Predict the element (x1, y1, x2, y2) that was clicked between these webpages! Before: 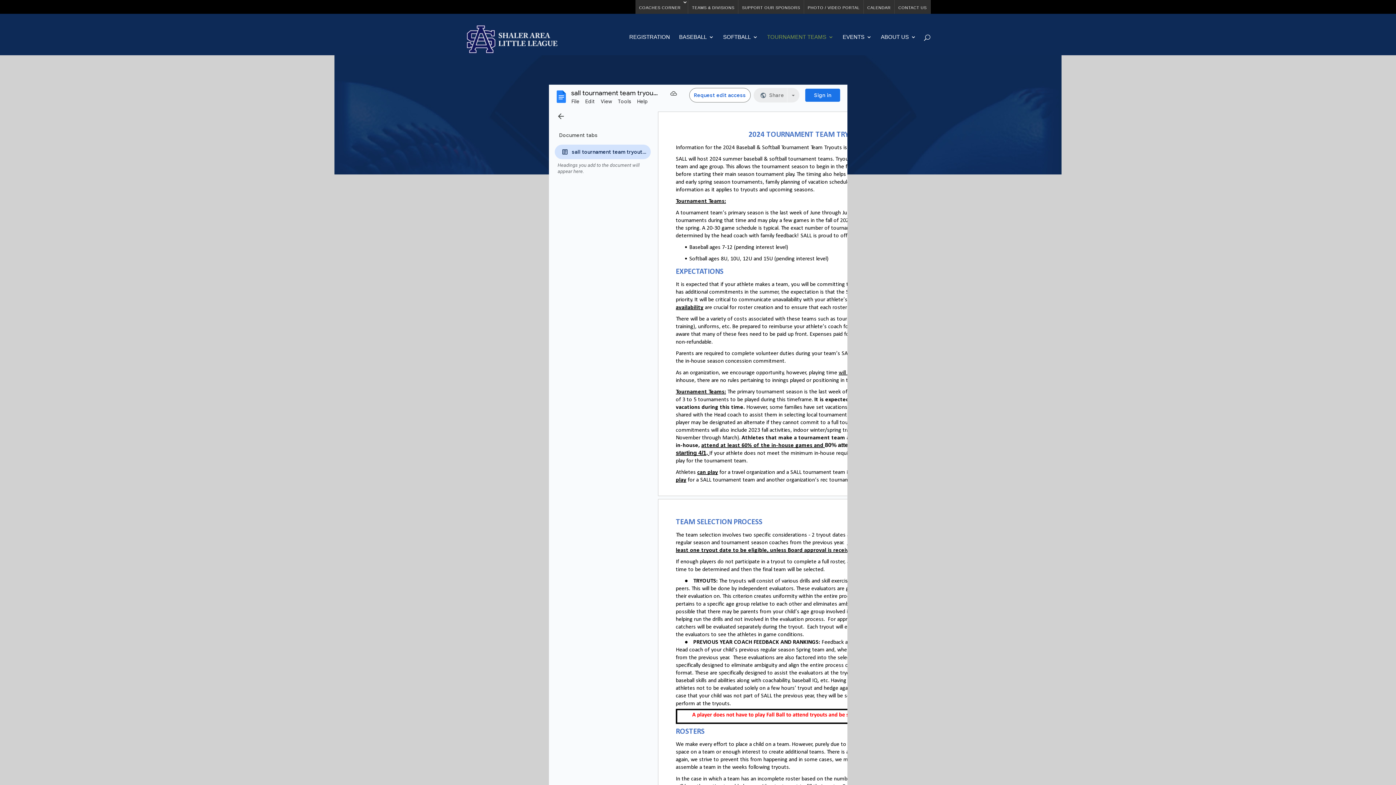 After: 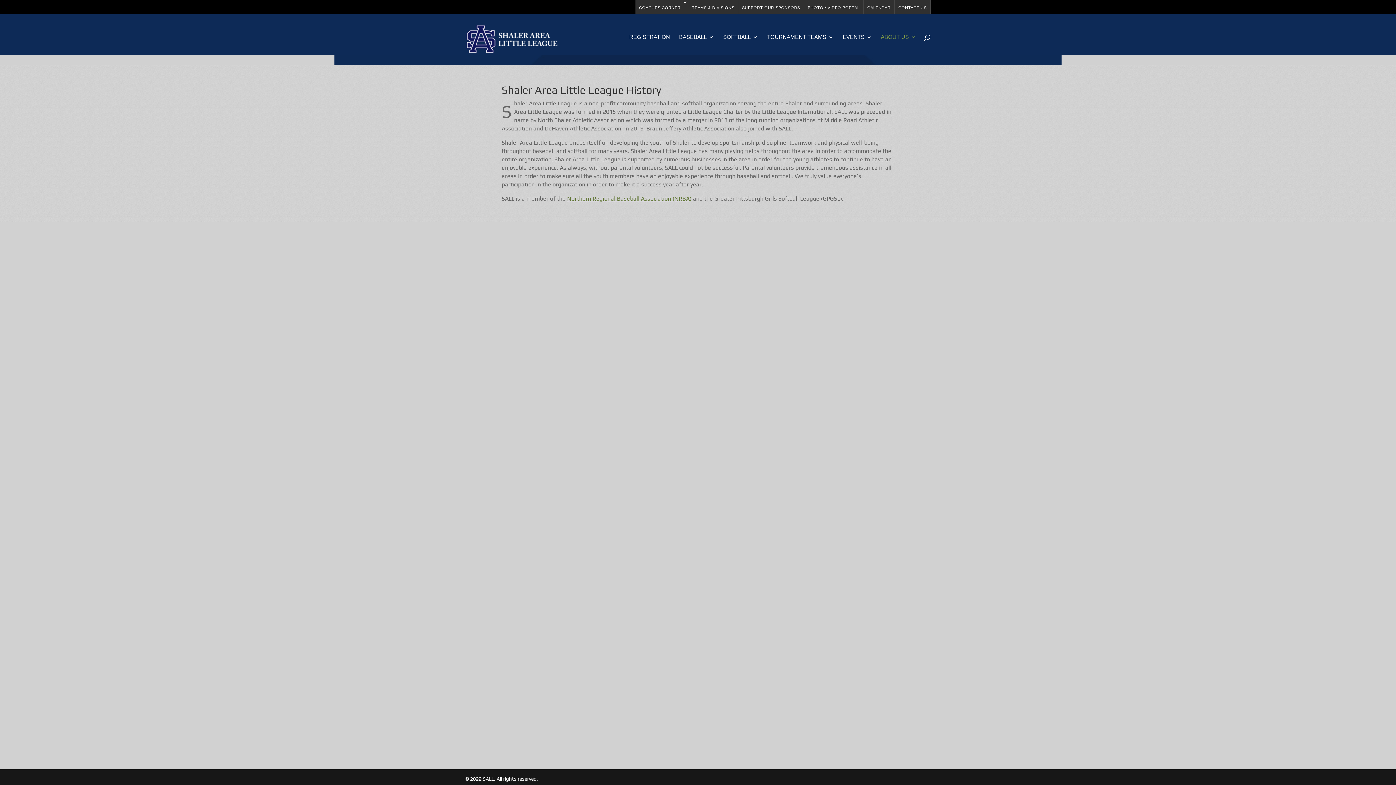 Action: bbox: (881, 34, 916, 43) label: ABOUT US